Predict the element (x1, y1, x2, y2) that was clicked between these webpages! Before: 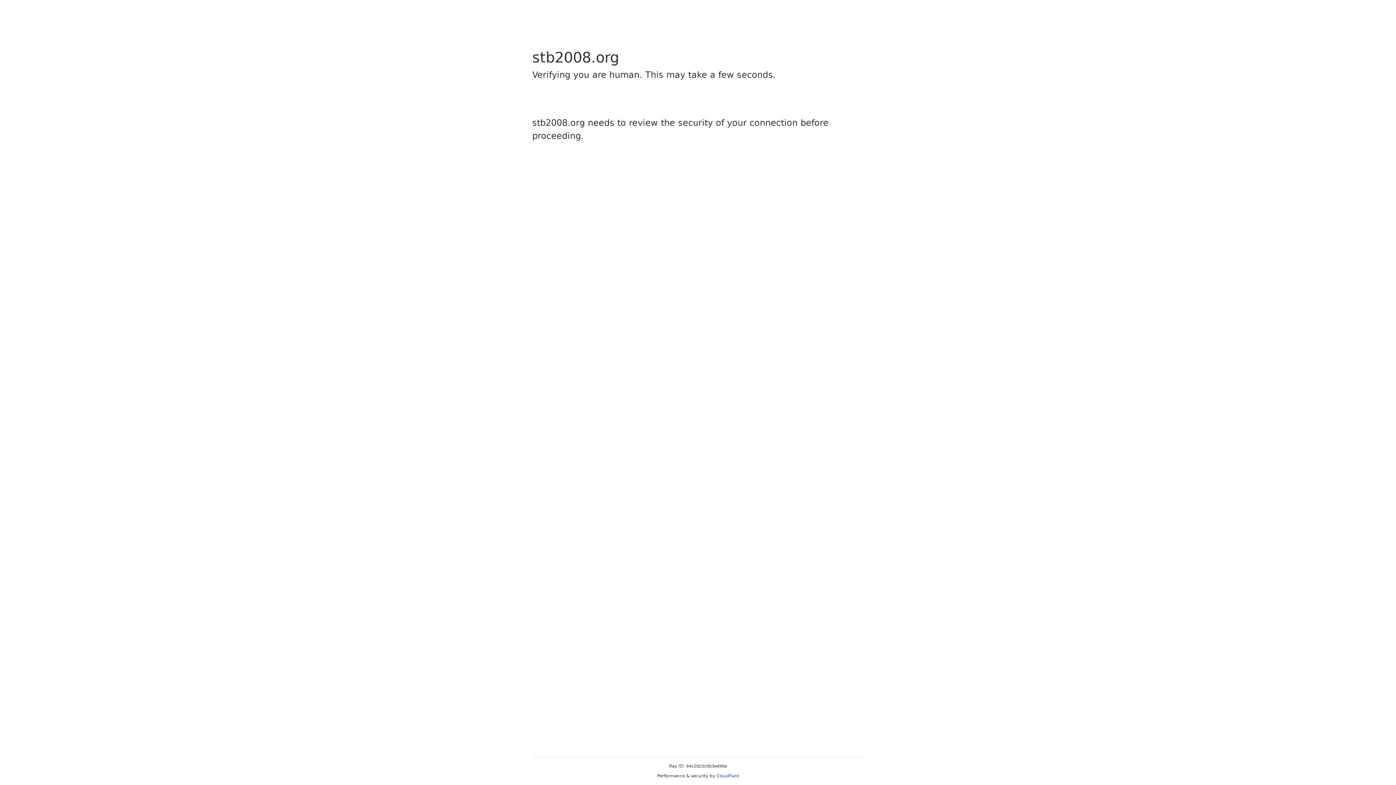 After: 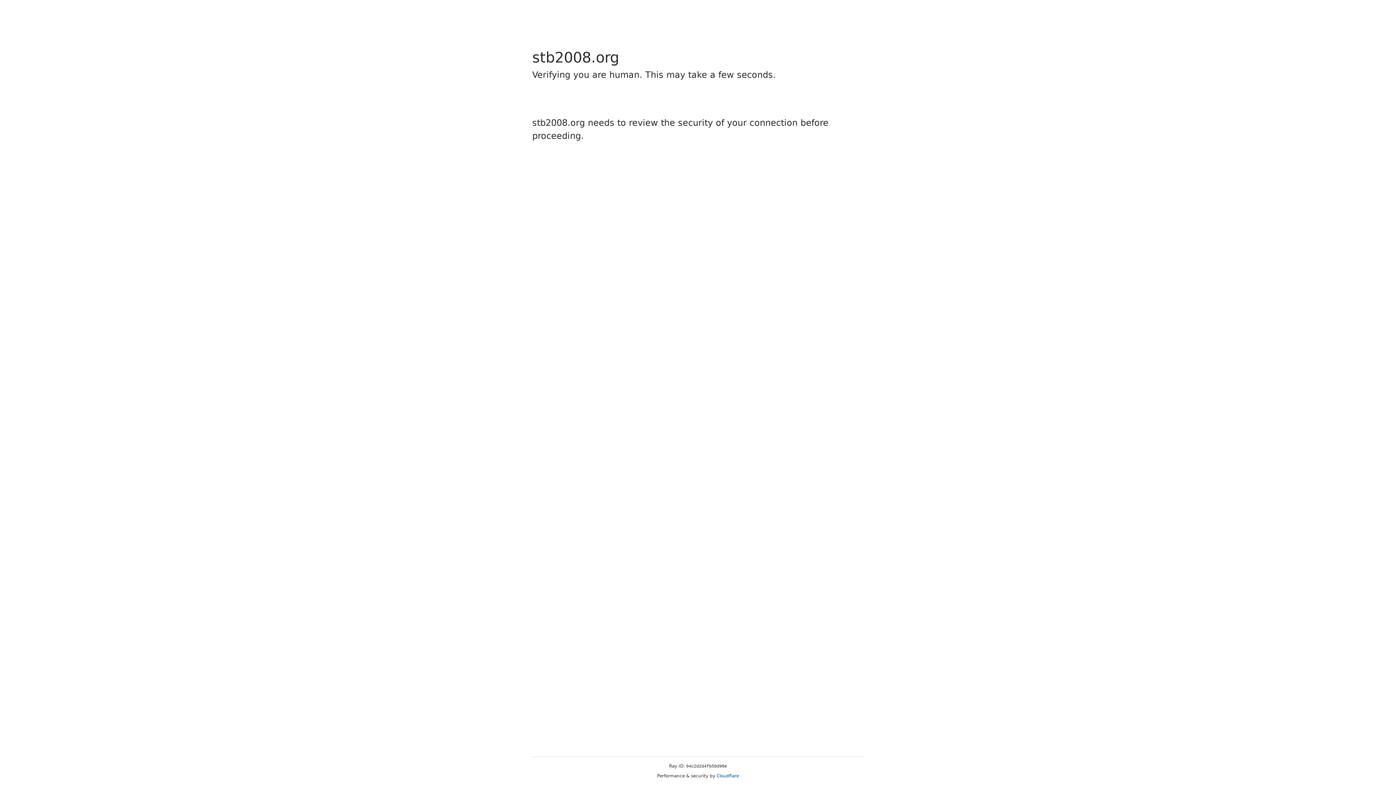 Action: bbox: (716, 773, 739, 778) label: Cloudflare